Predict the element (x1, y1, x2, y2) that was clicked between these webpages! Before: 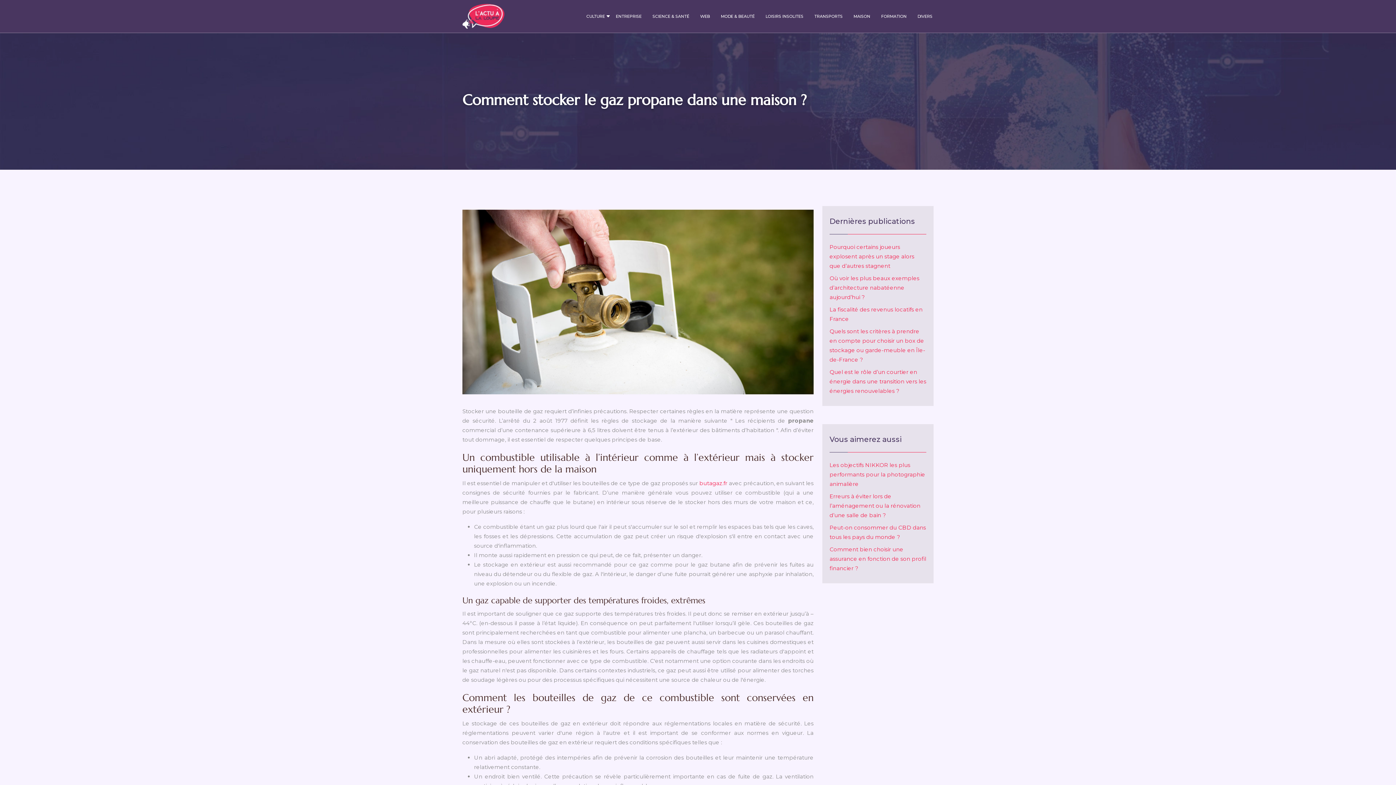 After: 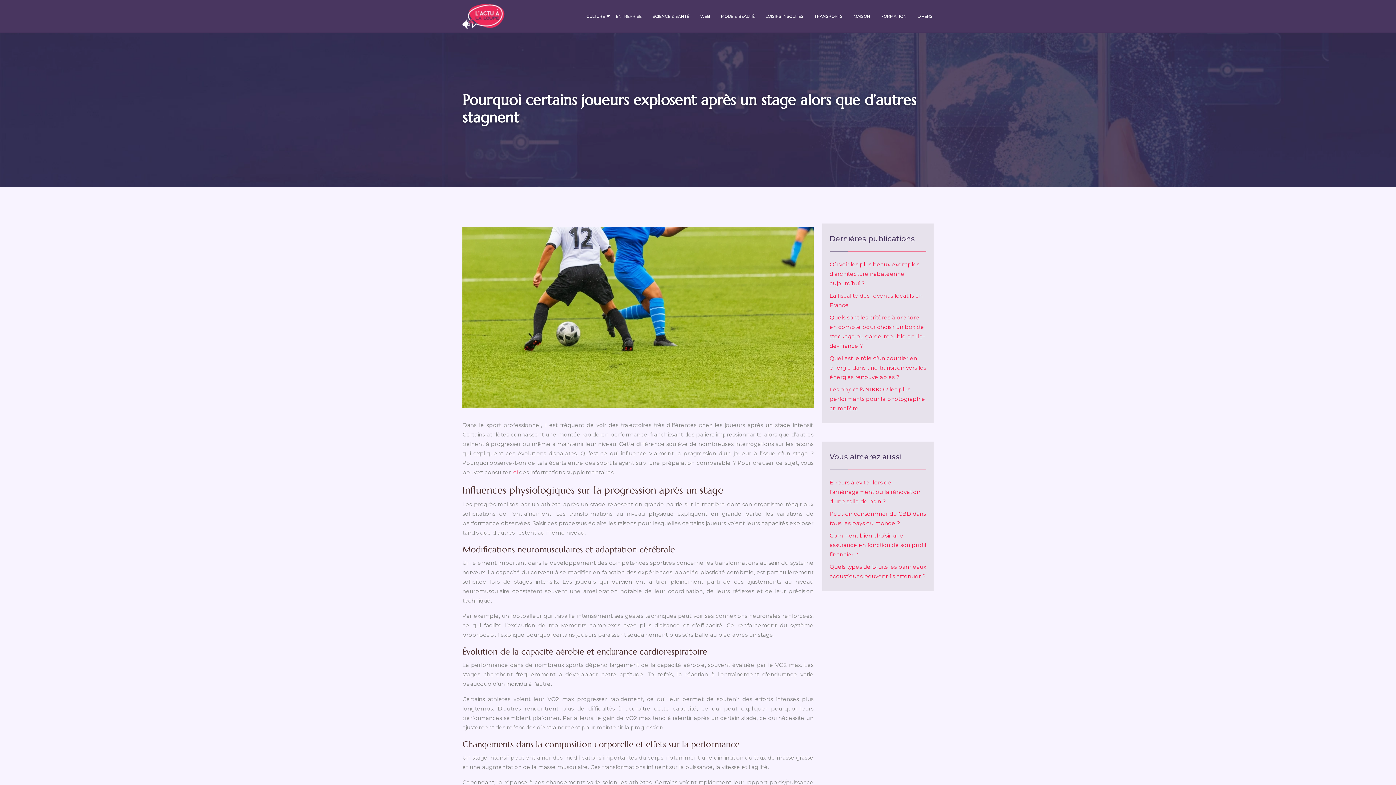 Action: bbox: (829, 243, 914, 269) label: Pourquoi certains joueurs explosent après un stage alors que d’autres stagnent